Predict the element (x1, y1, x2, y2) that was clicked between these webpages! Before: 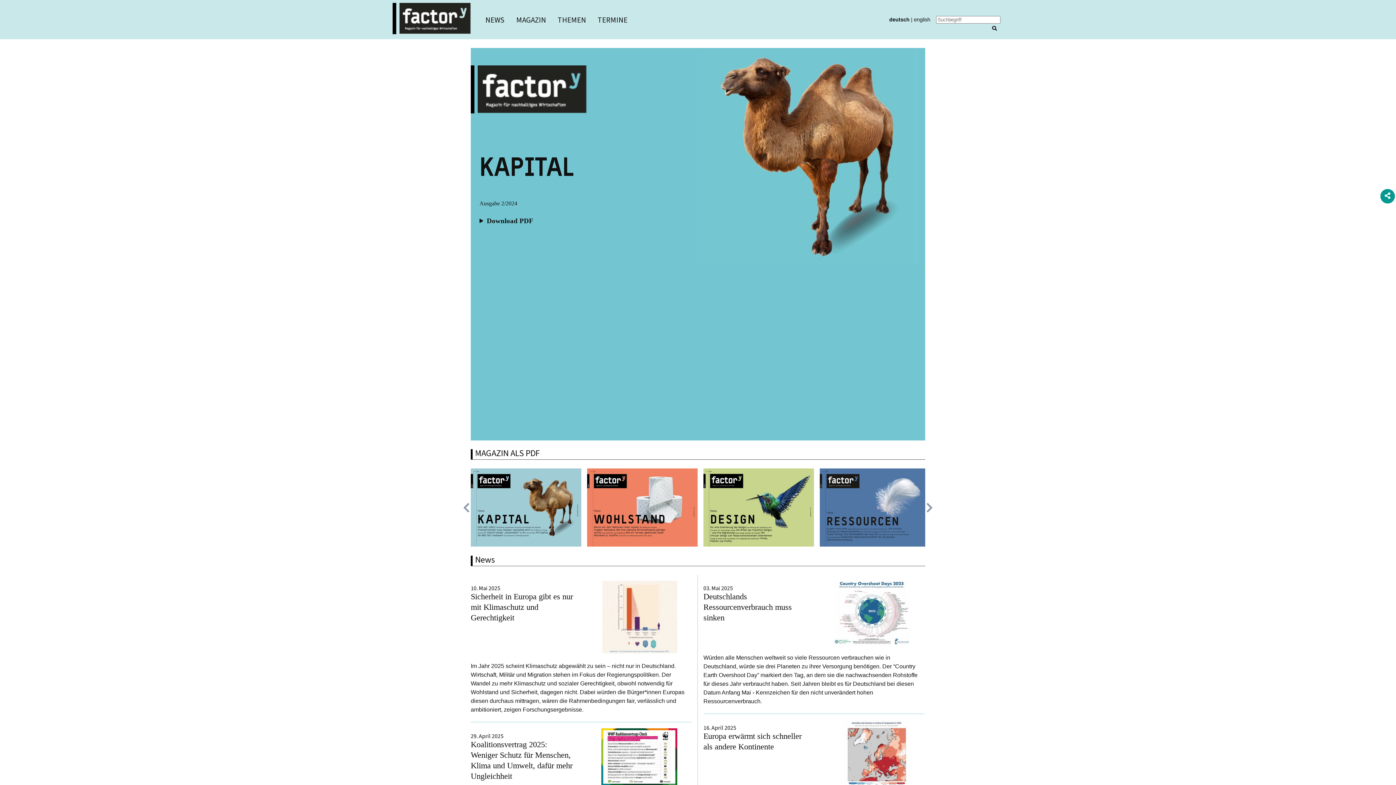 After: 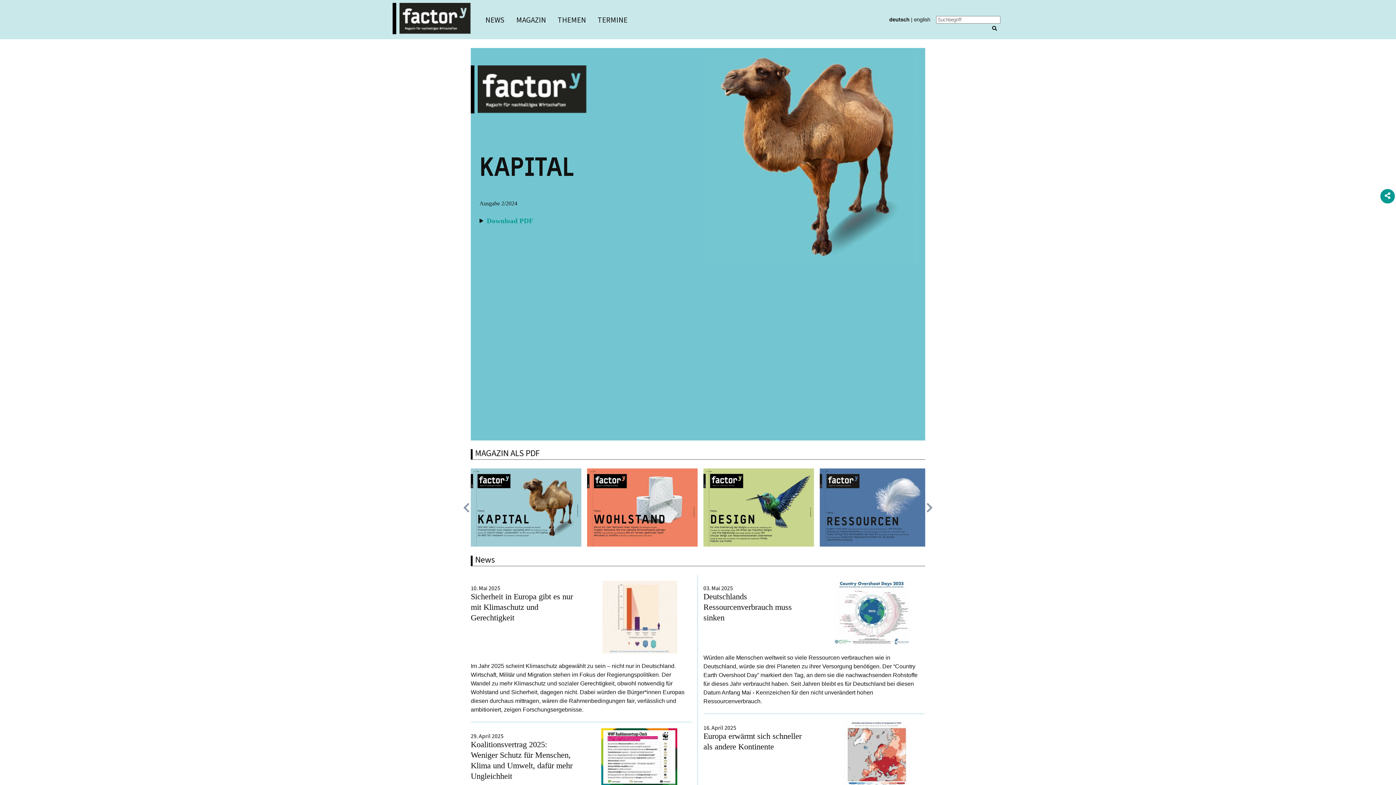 Action: label: Download PDF bbox: (486, 216, 533, 224)